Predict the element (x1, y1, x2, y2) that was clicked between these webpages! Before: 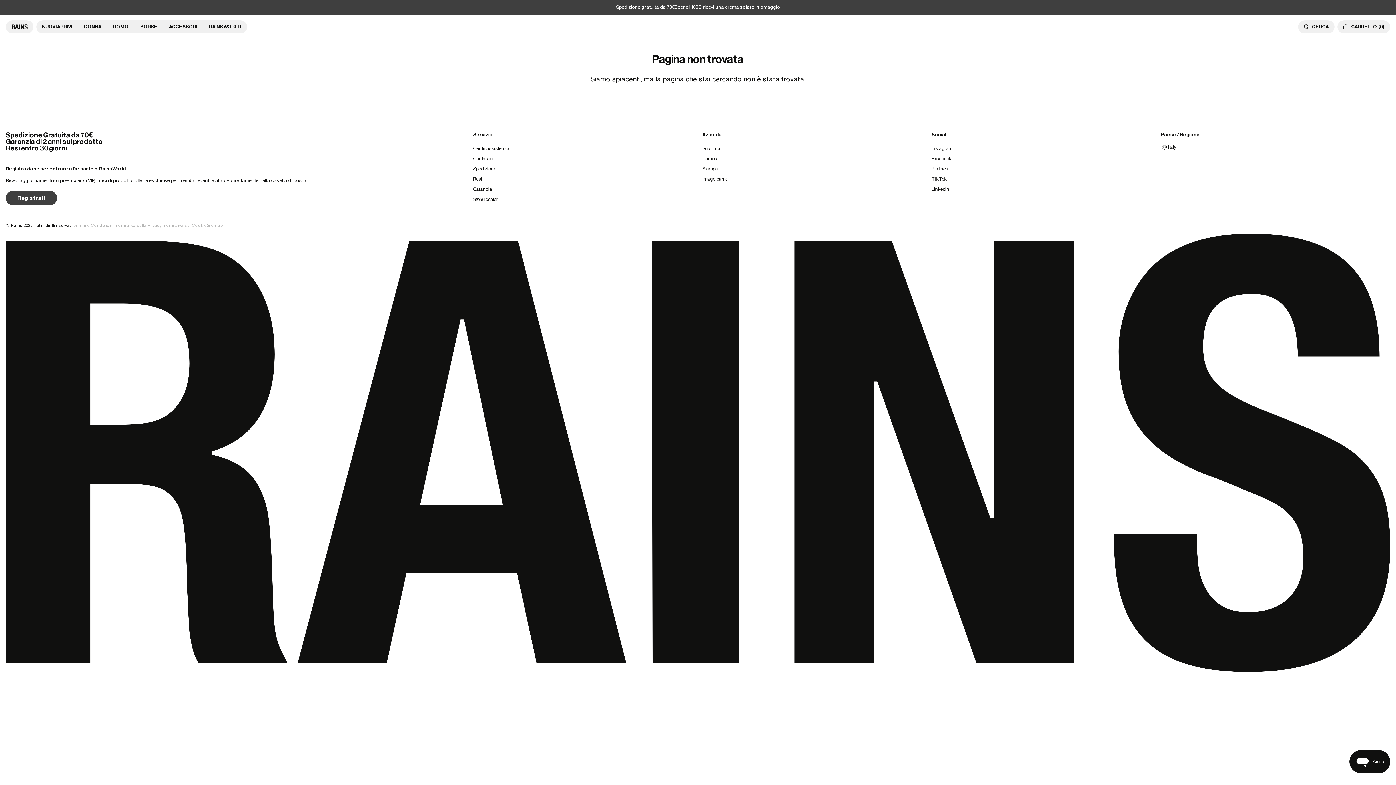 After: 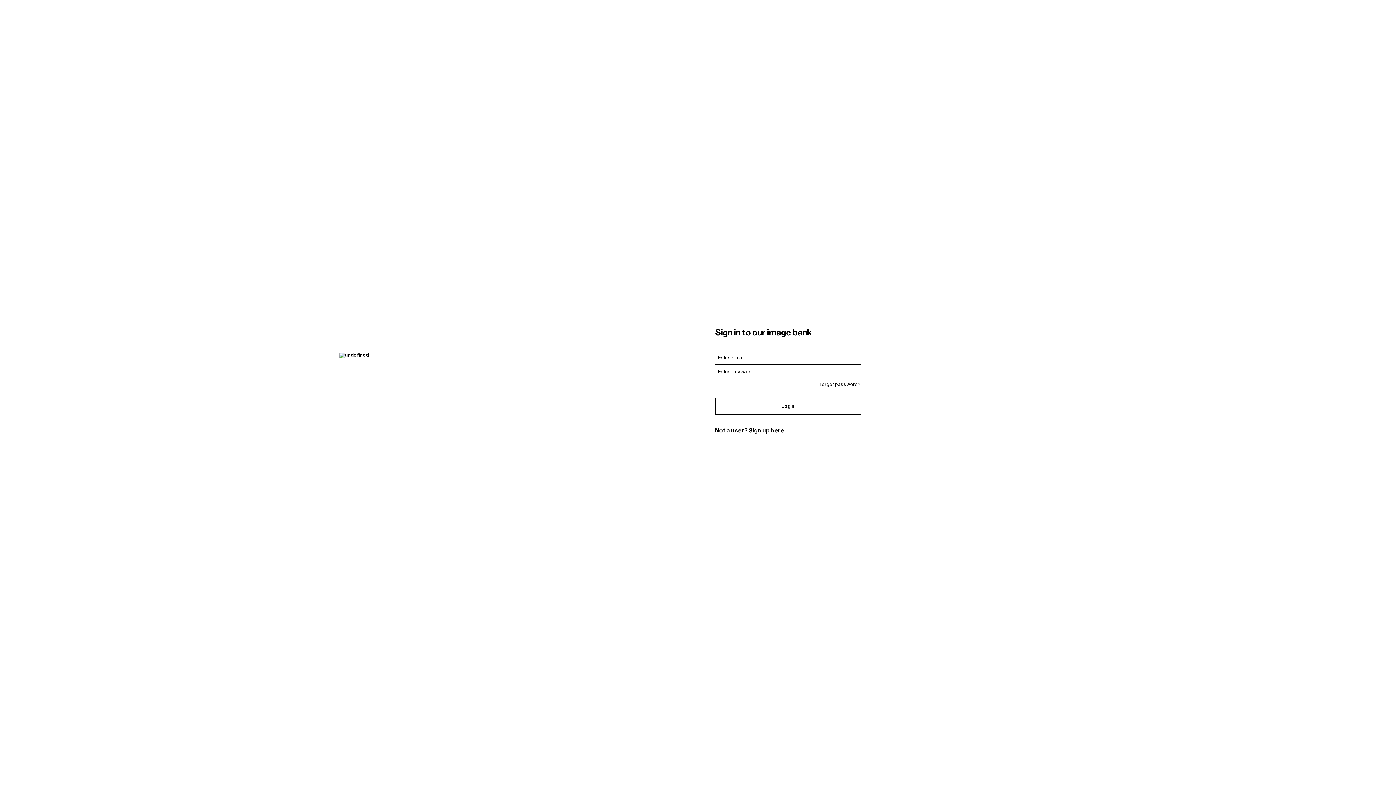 Action: bbox: (702, 174, 931, 184) label: Image bank